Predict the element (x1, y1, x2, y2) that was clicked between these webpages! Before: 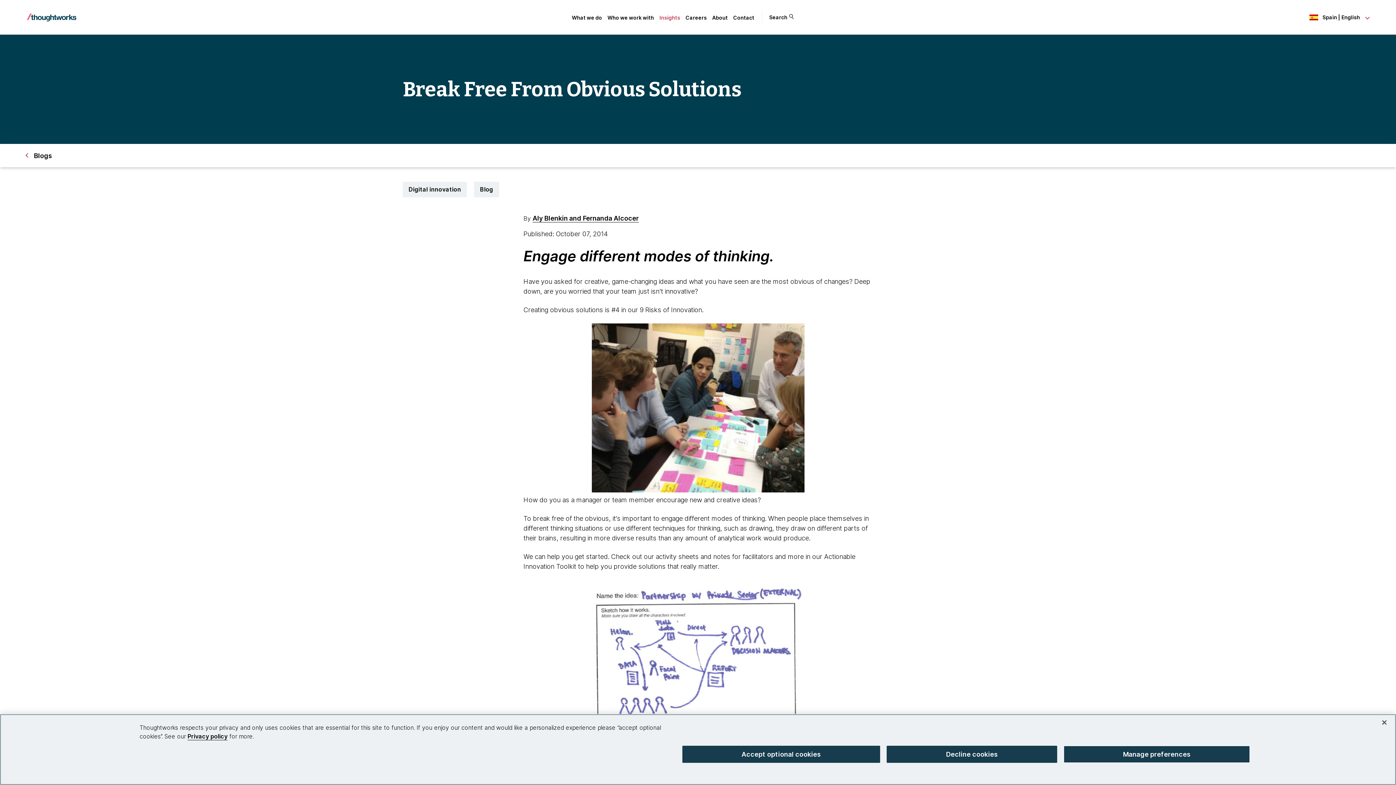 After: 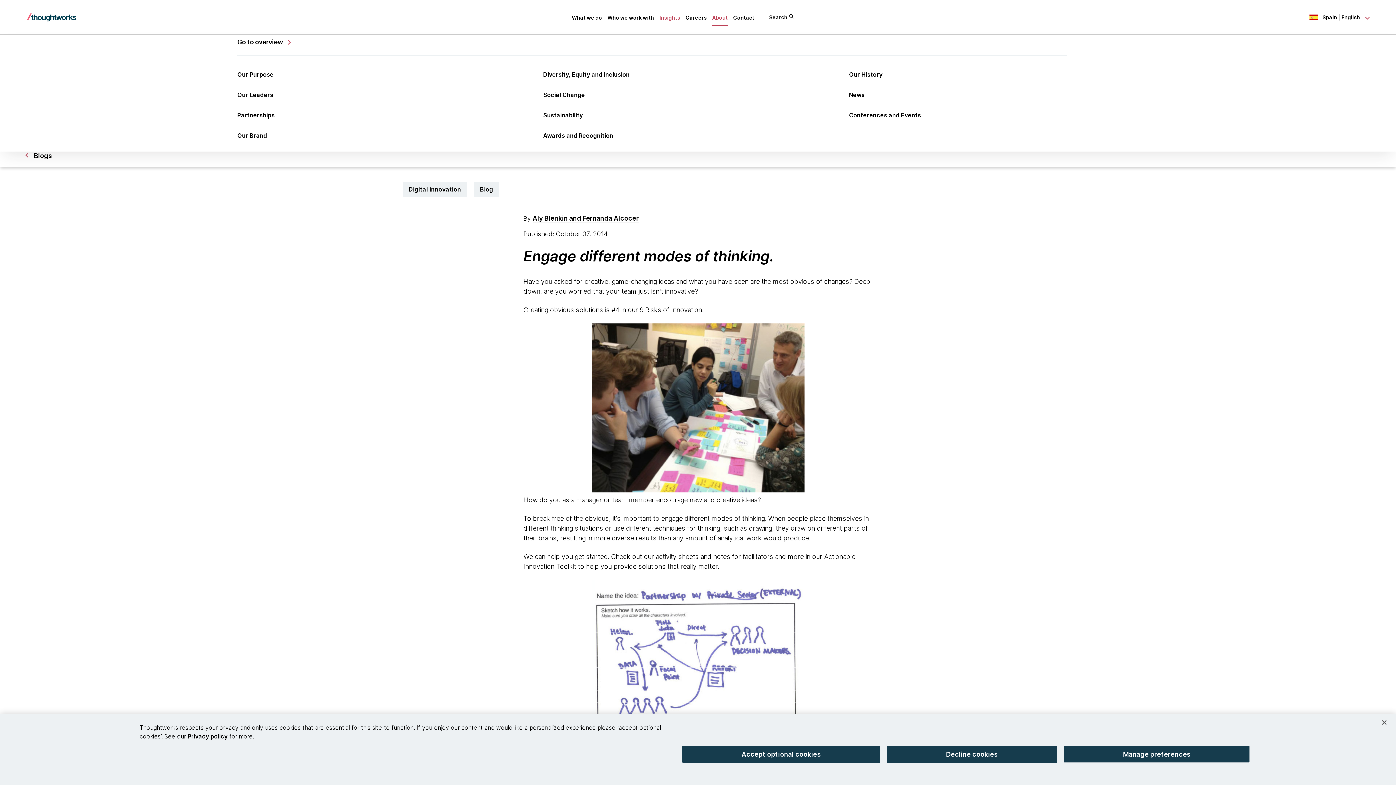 Action: bbox: (712, 14, 728, 20) label: About